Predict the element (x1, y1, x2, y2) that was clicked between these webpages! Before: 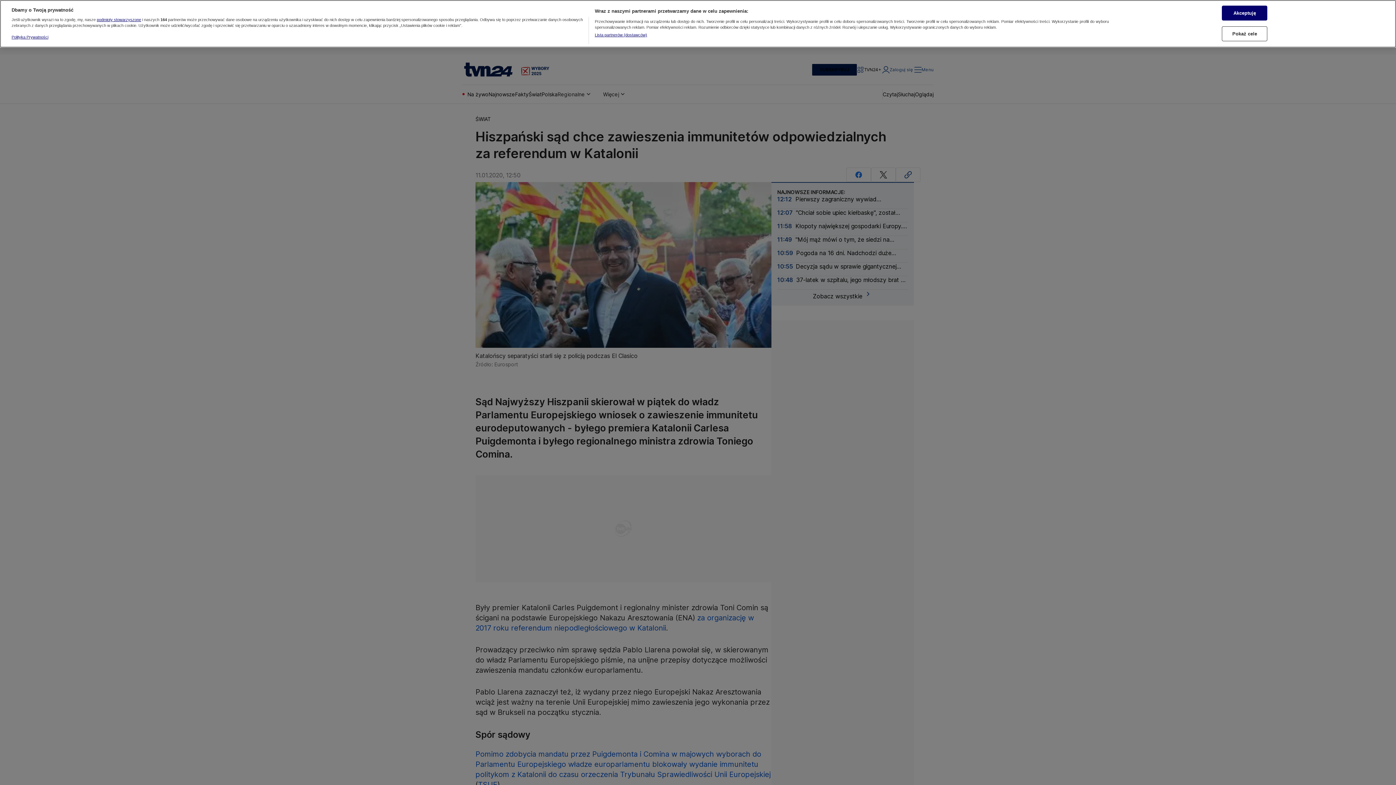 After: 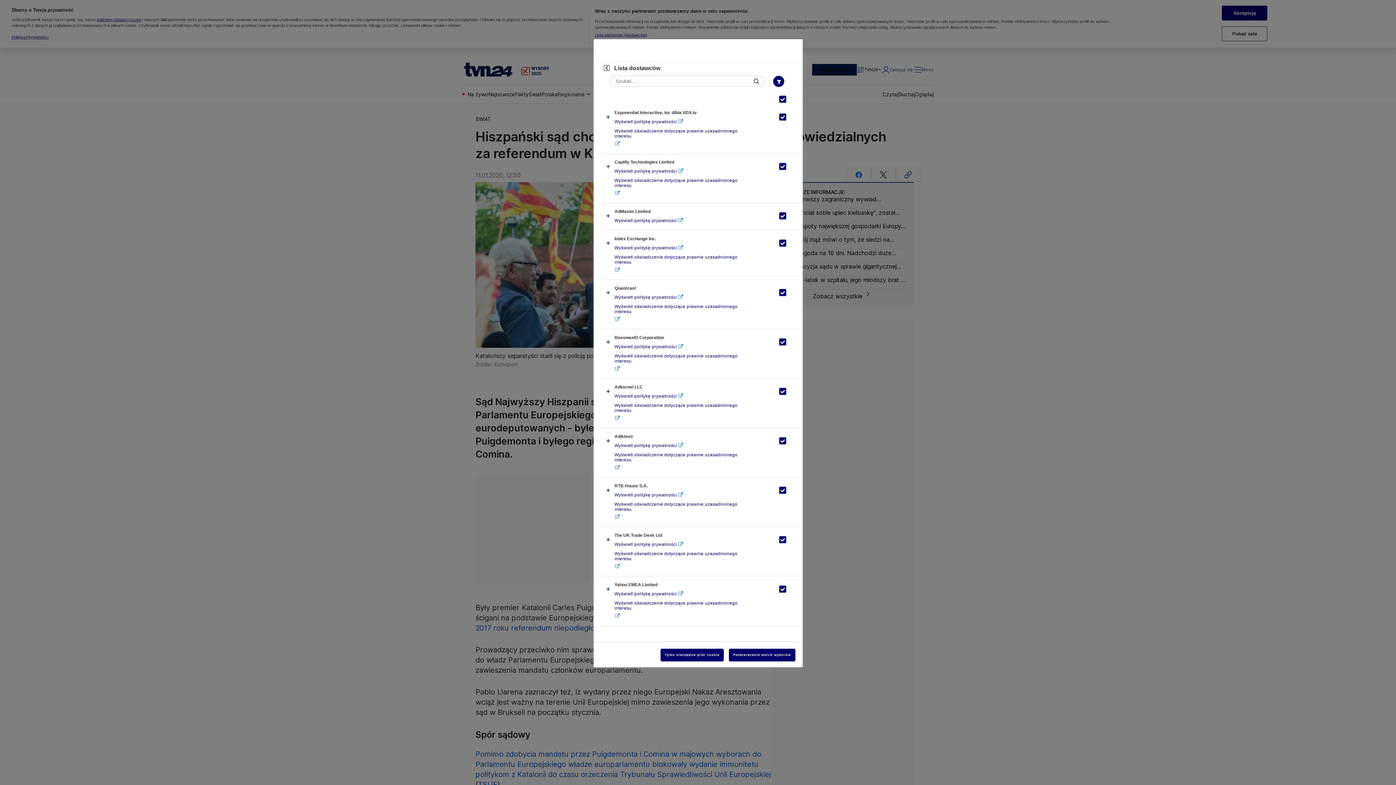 Action: bbox: (594, 32, 647, 37) label: Lista partnerów (dostawców)